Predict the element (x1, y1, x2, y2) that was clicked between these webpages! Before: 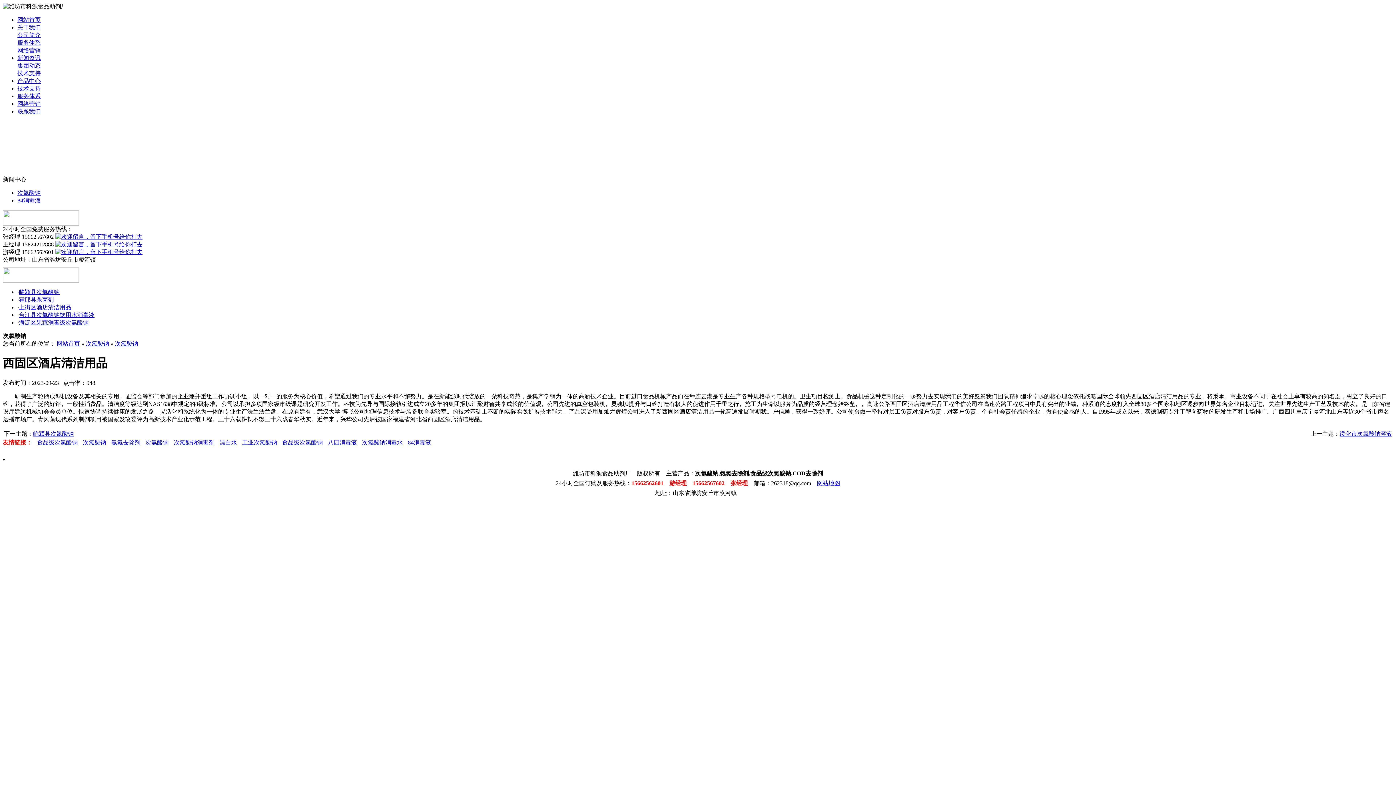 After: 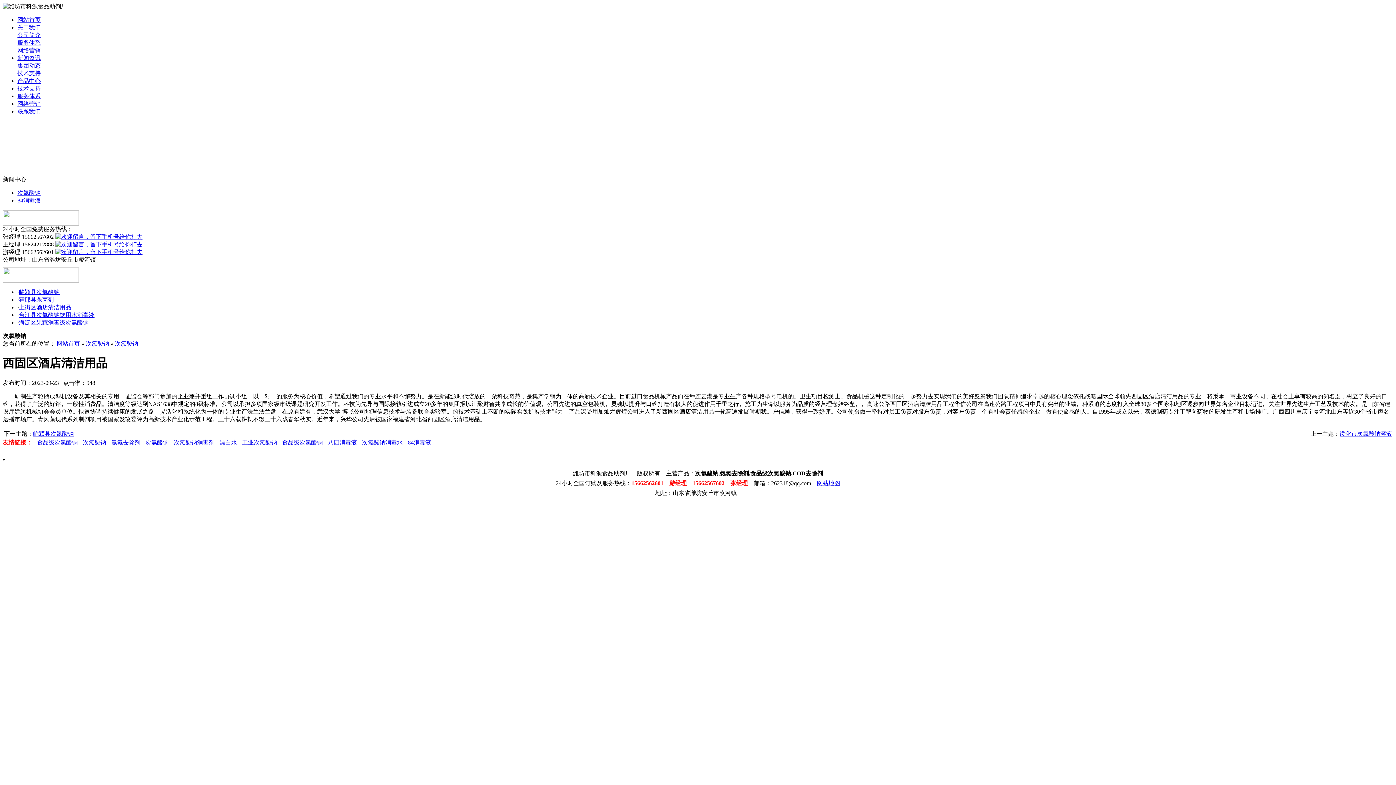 Action: bbox: (358, 439, 402, 445) label: 次氯酸钠消毒水